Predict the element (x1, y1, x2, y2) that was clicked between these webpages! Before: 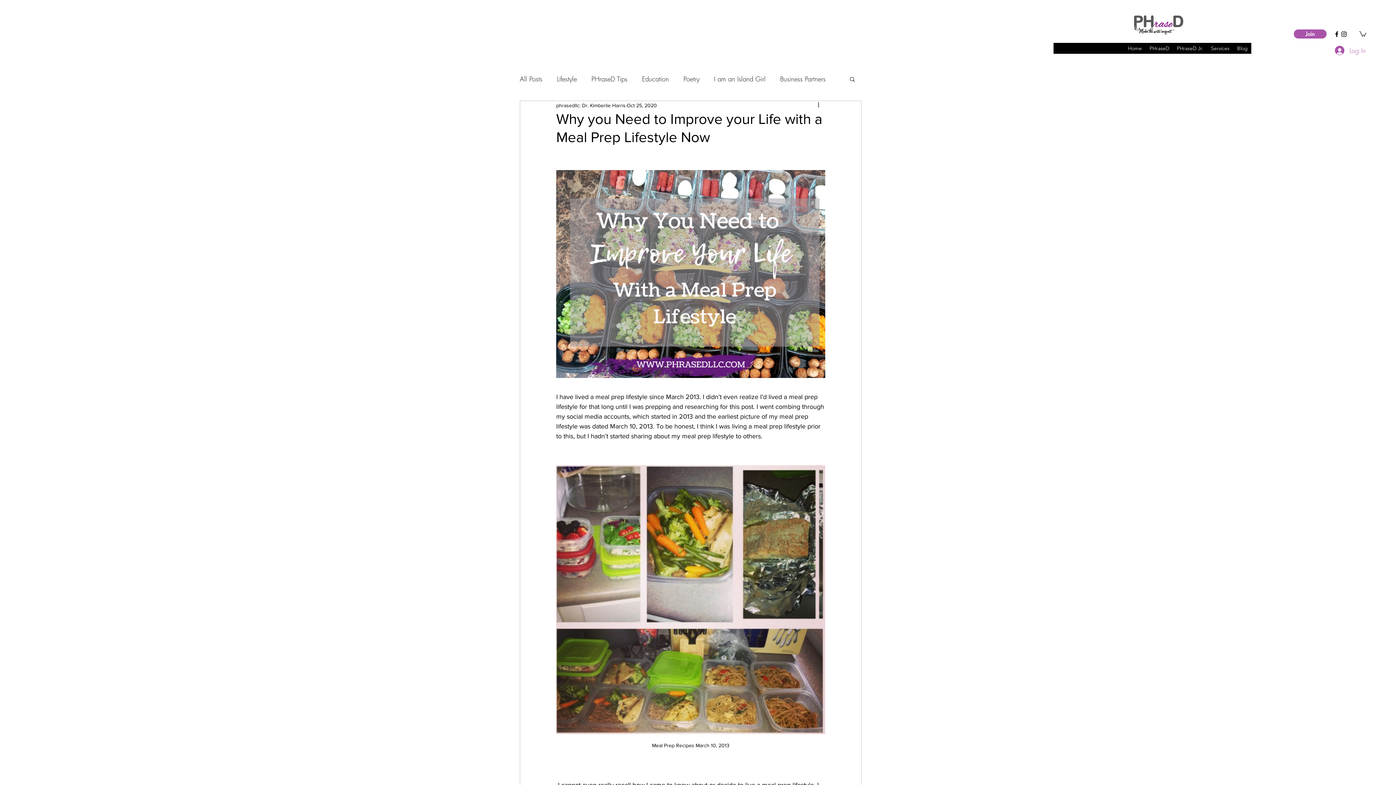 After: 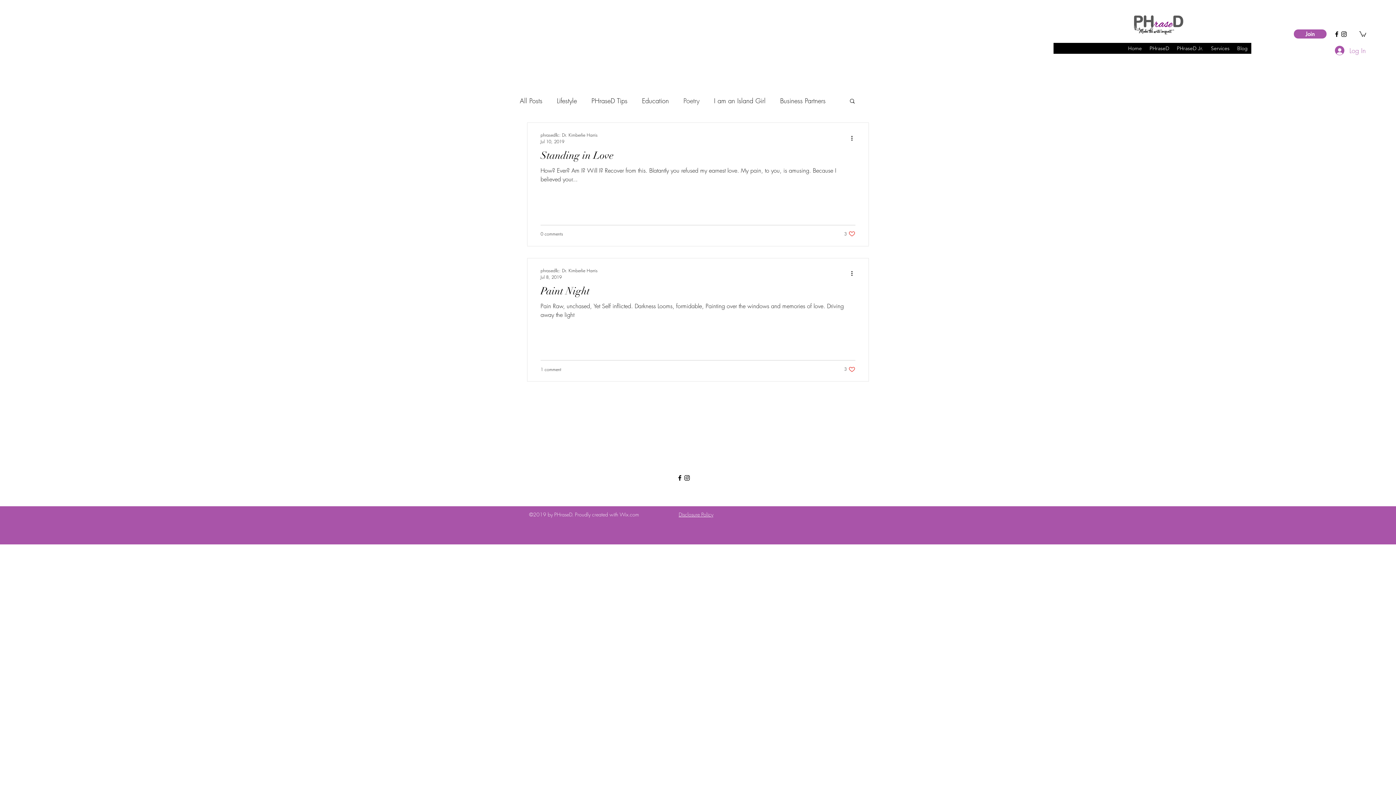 Action: label: Poetry bbox: (683, 73, 699, 84)